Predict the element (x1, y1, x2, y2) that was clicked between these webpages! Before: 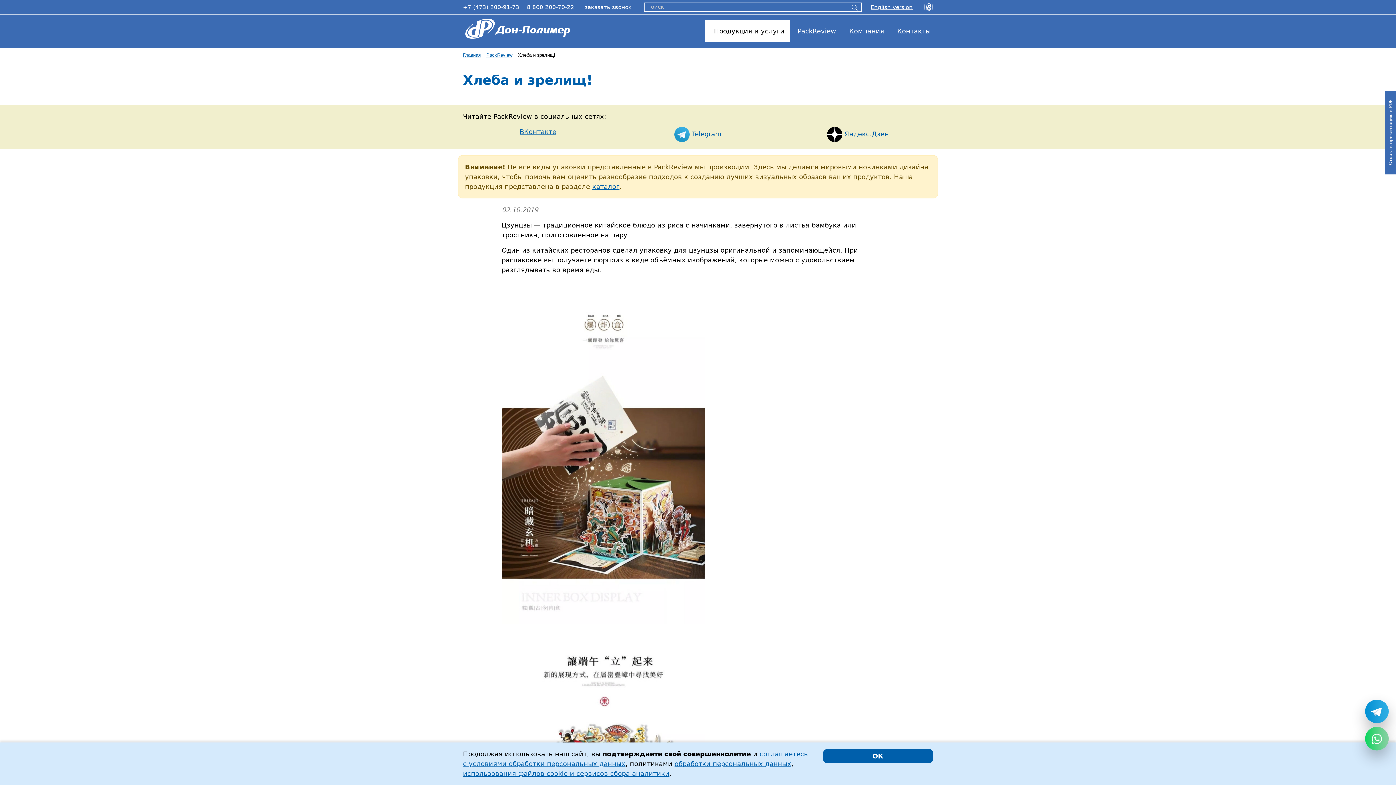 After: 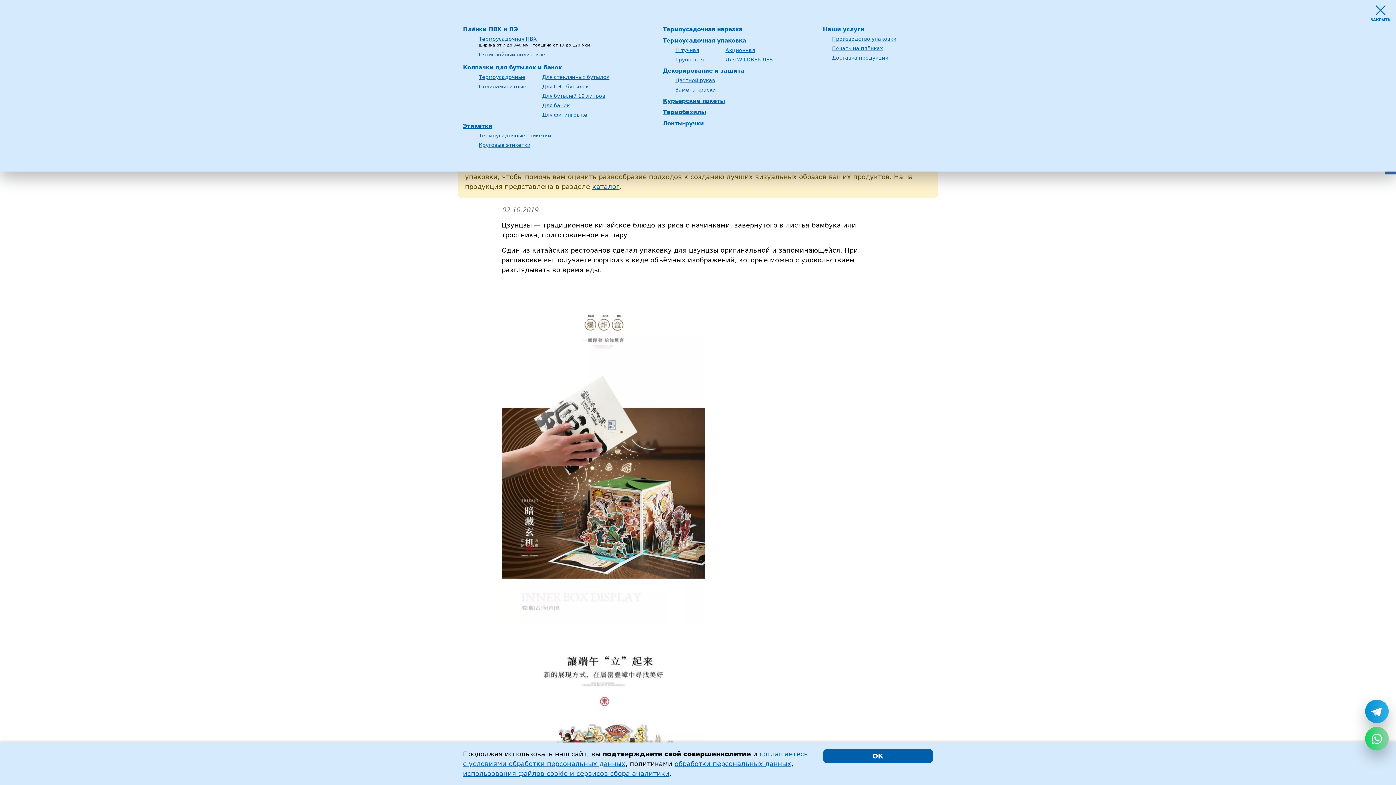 Action: label: Продукция и услуги bbox: (705, 20, 792, 41)